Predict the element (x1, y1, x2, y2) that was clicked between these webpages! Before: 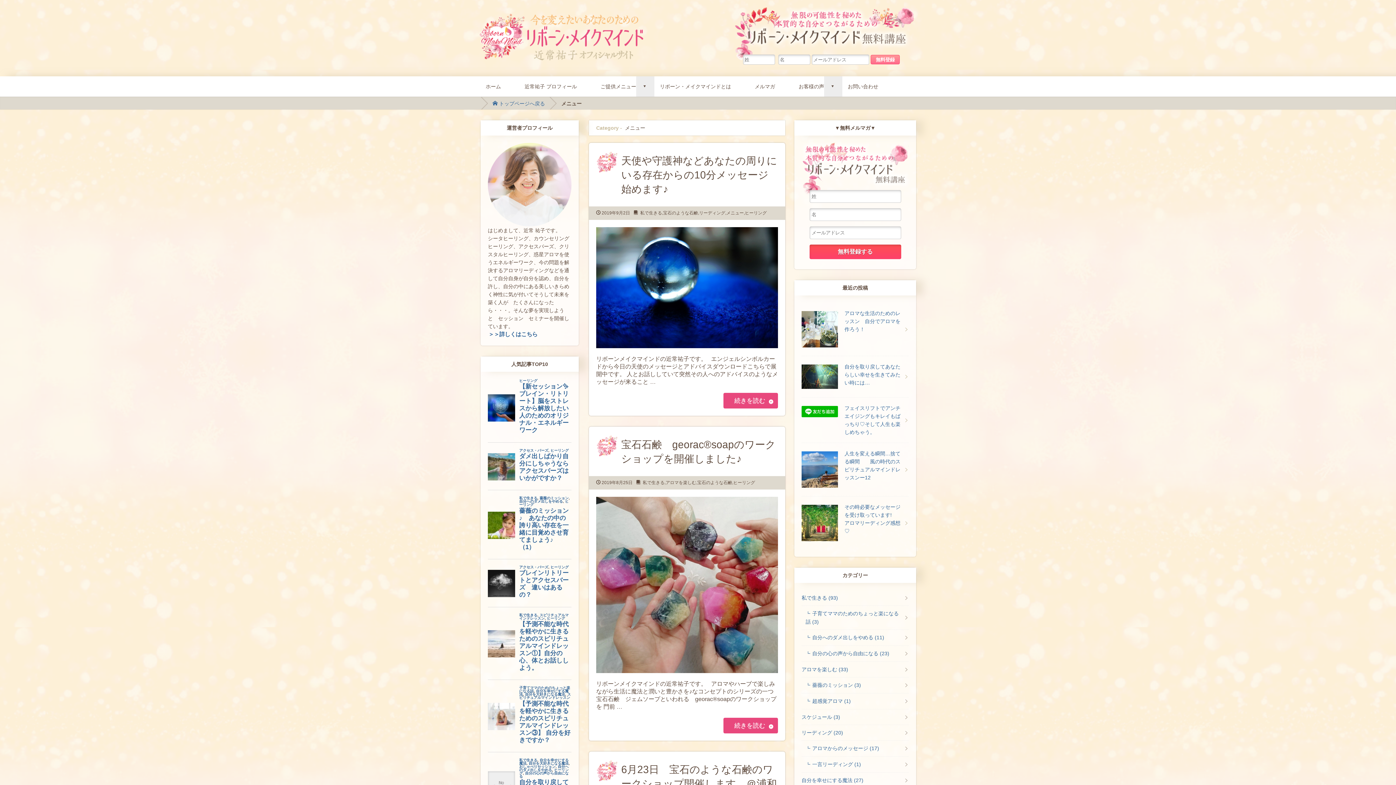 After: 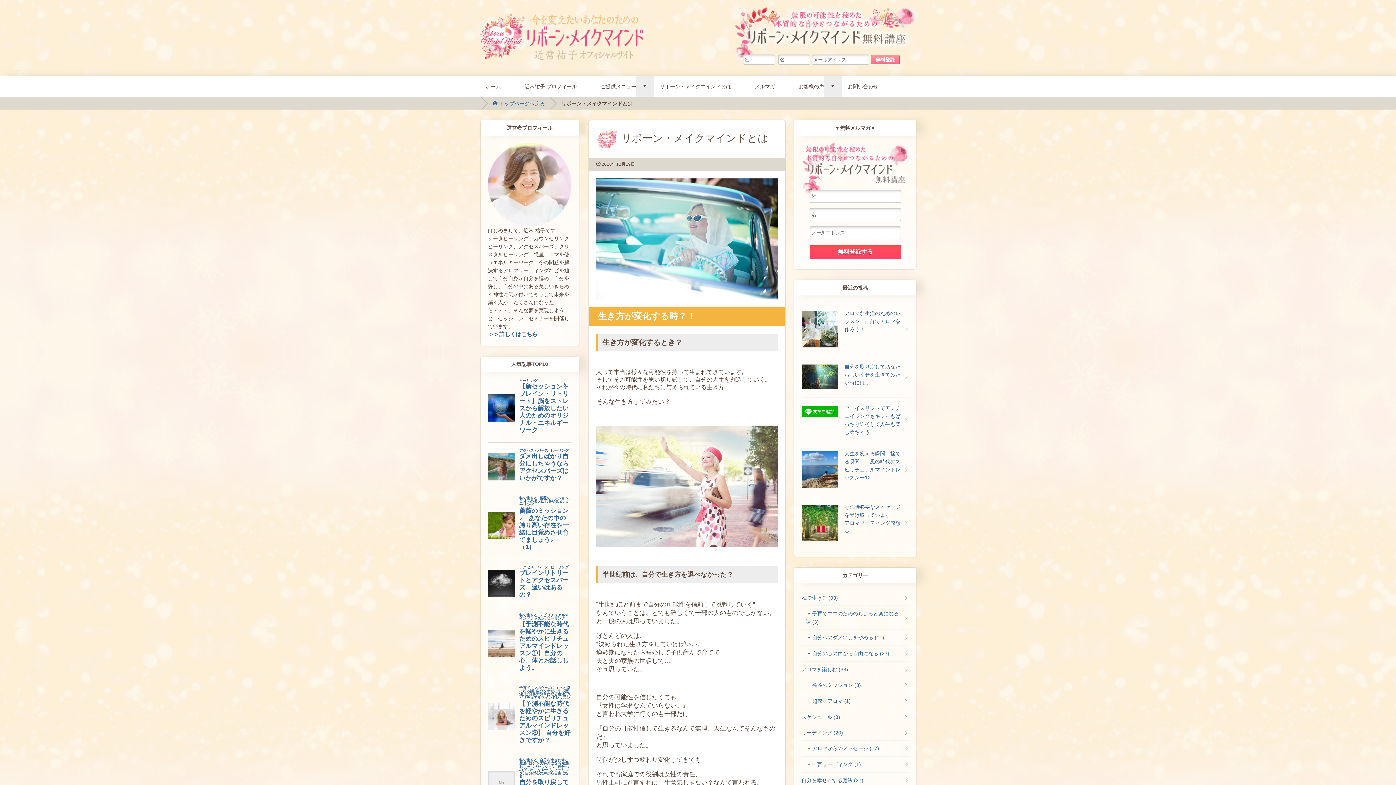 Action: label: リボーン・メイクマインドとは bbox: (654, 76, 749, 96)